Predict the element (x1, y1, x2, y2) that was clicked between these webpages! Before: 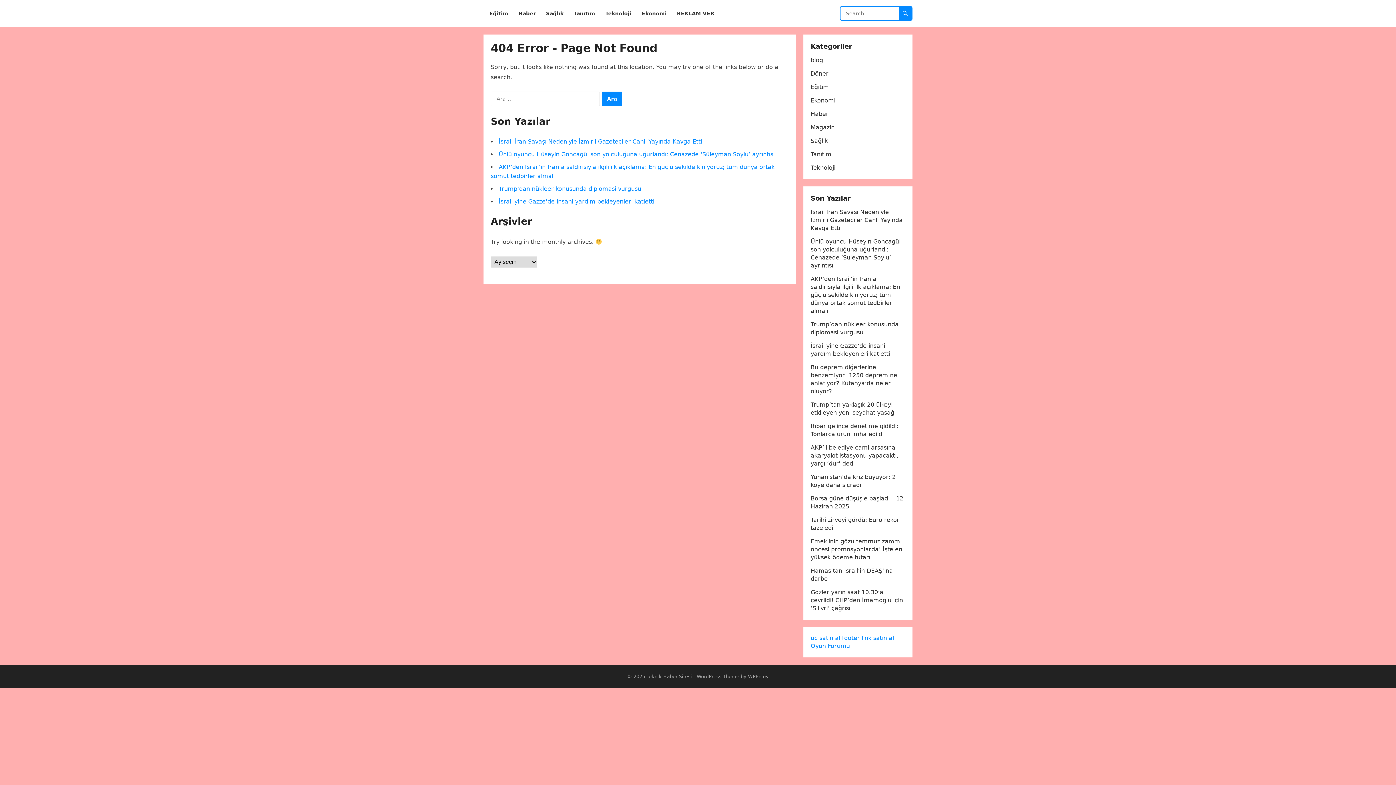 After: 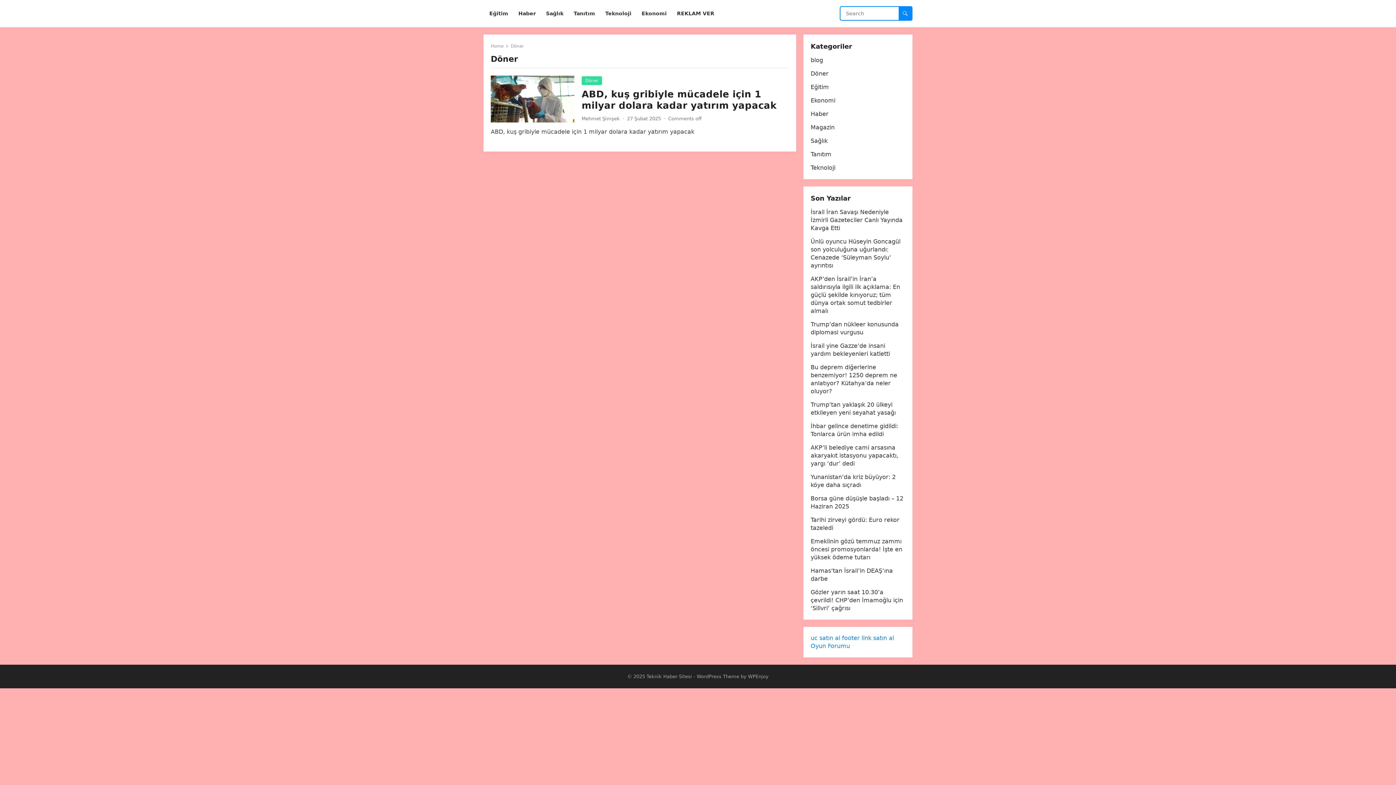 Action: label: Döner bbox: (810, 70, 828, 77)